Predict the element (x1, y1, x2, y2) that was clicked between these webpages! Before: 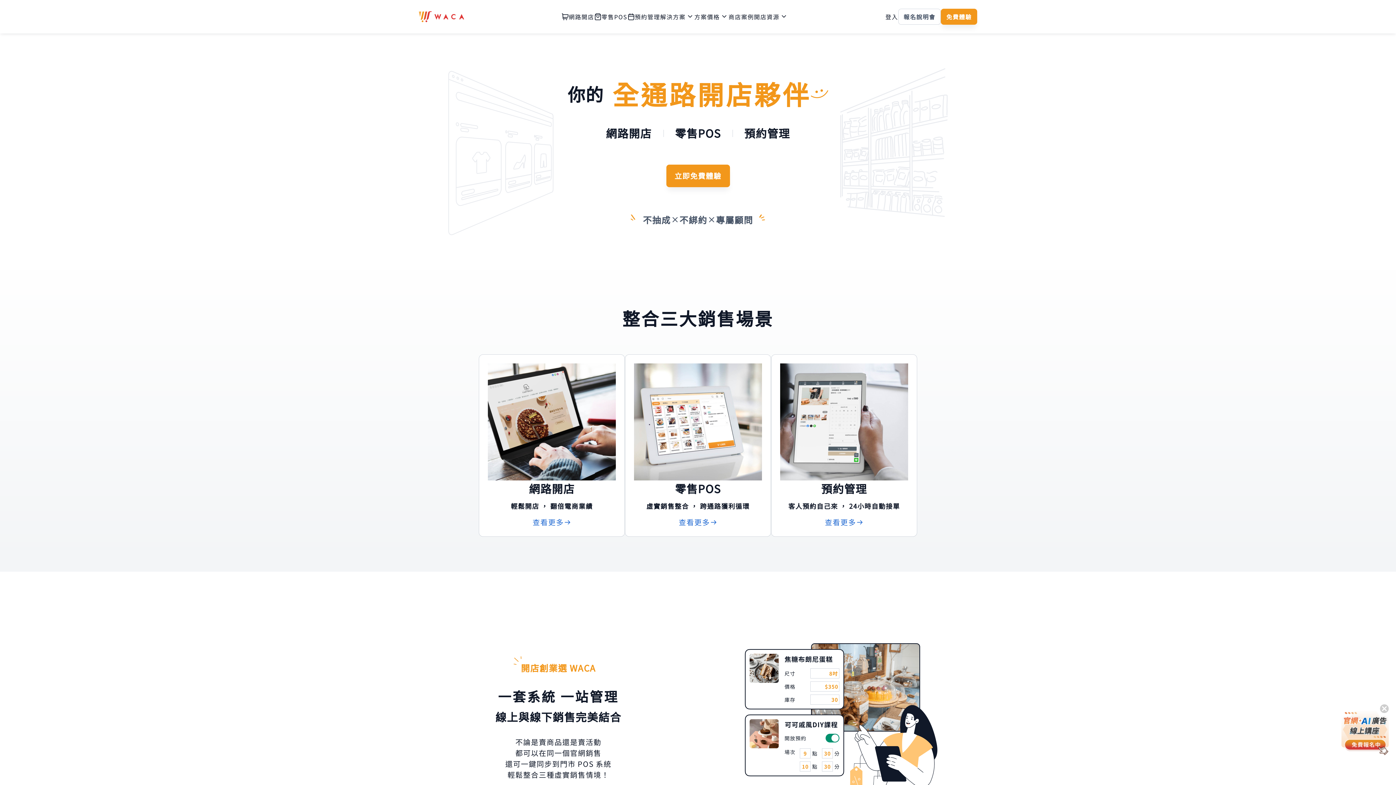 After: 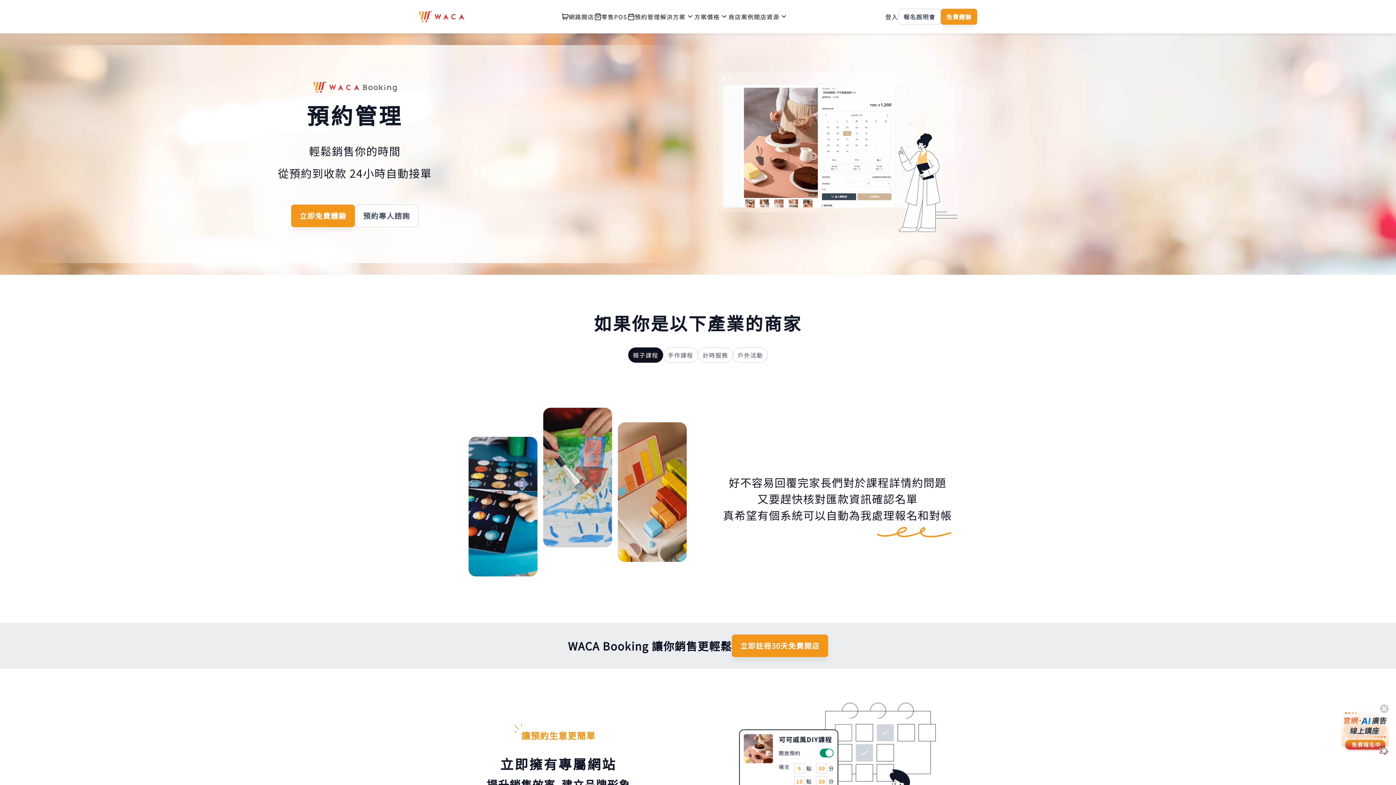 Action: label: 預約管理 bbox: (627, 12, 660, 21)